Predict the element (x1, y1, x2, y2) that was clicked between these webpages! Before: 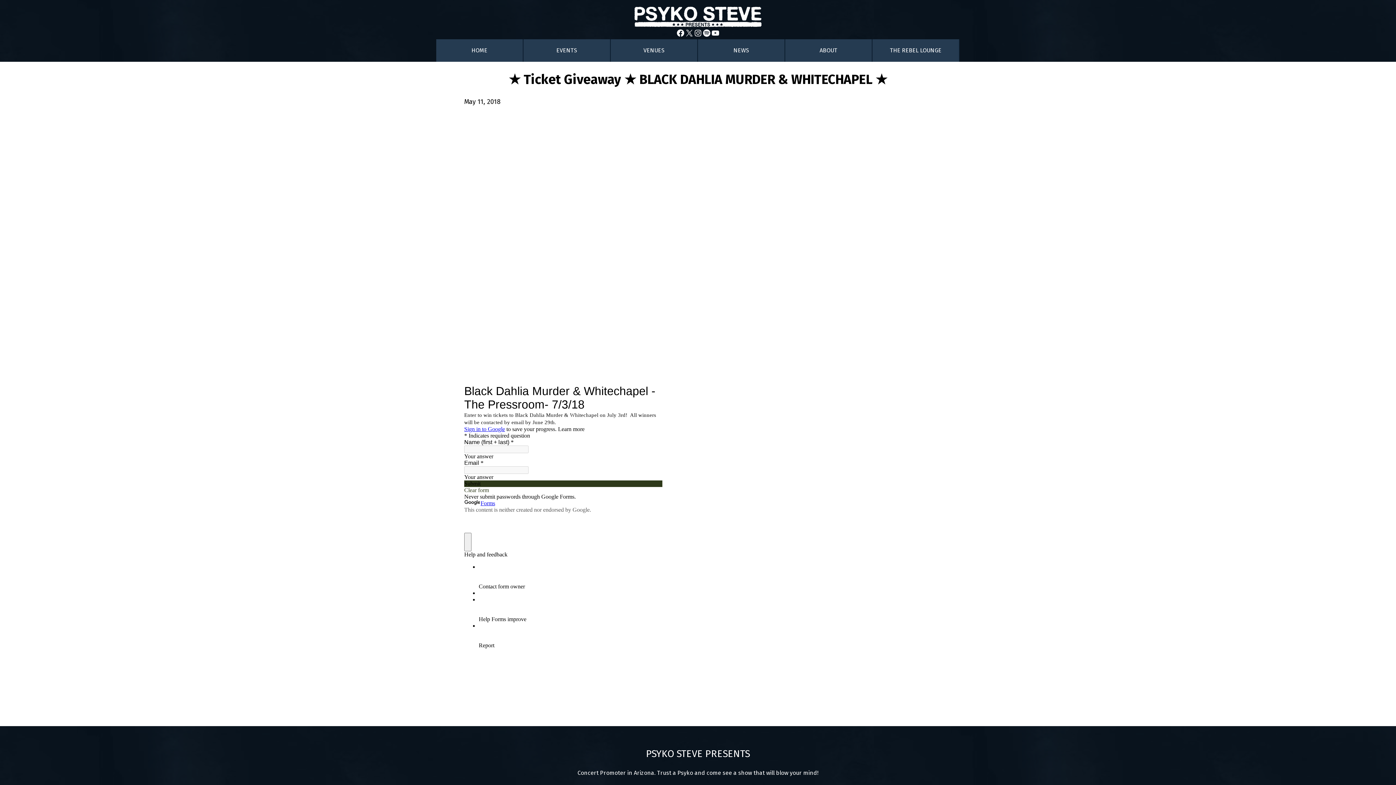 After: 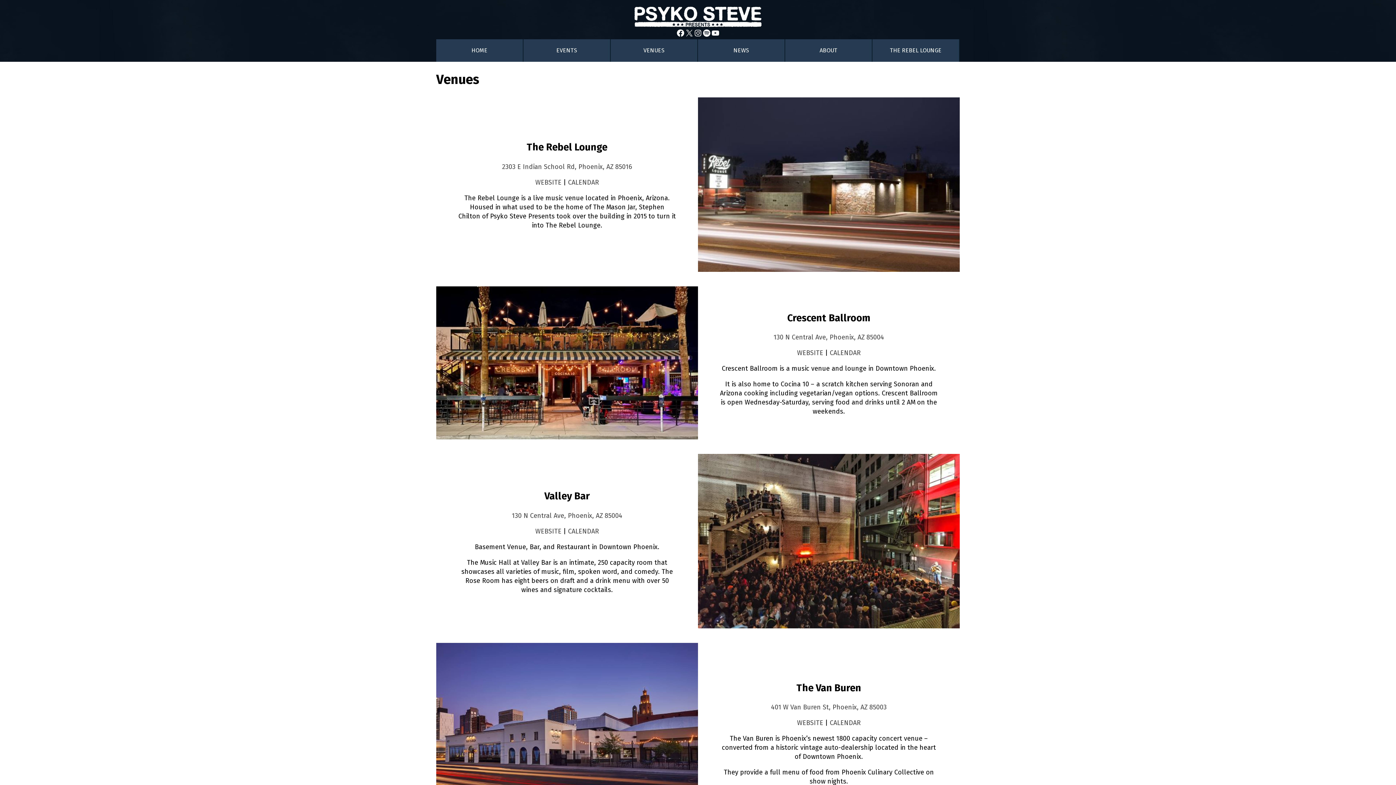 Action: bbox: (610, 39, 697, 61) label: VENUES